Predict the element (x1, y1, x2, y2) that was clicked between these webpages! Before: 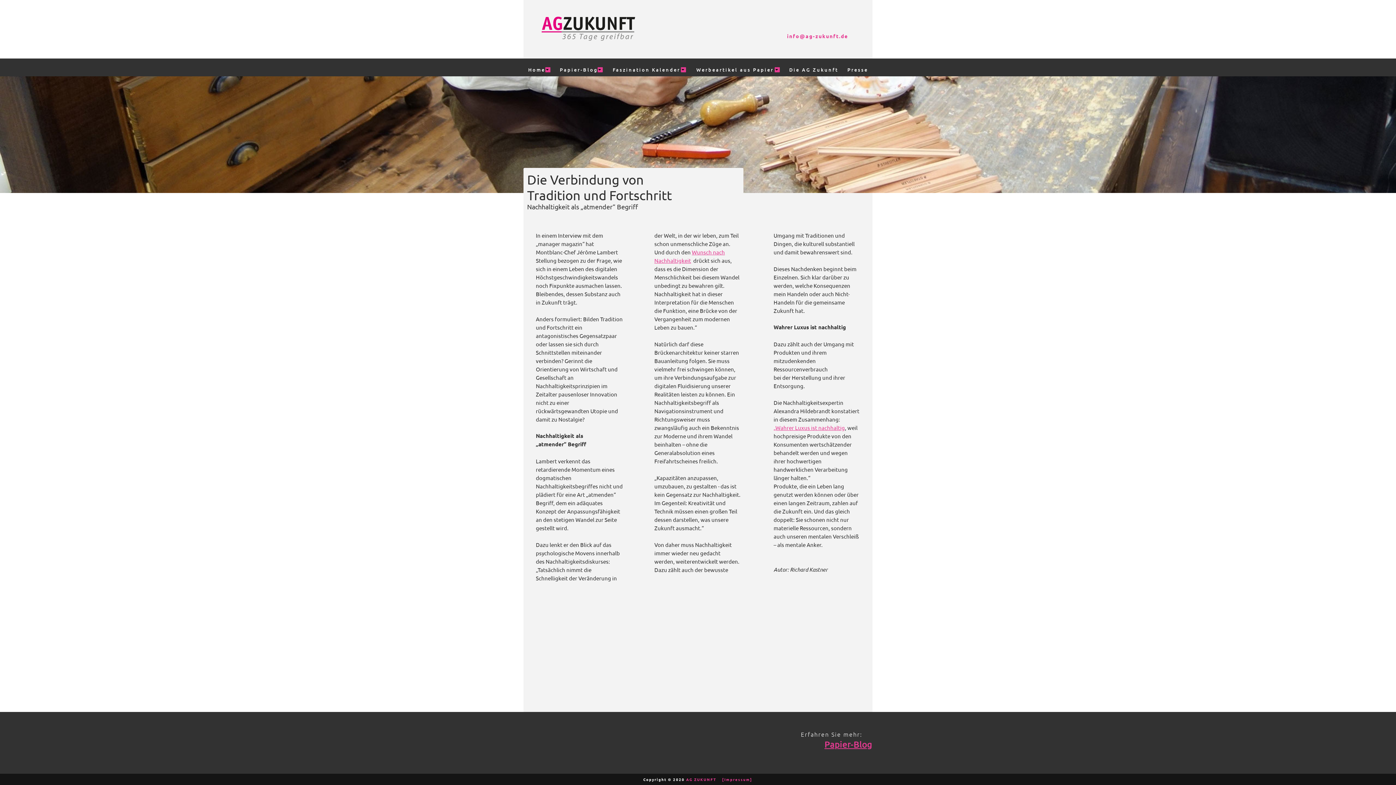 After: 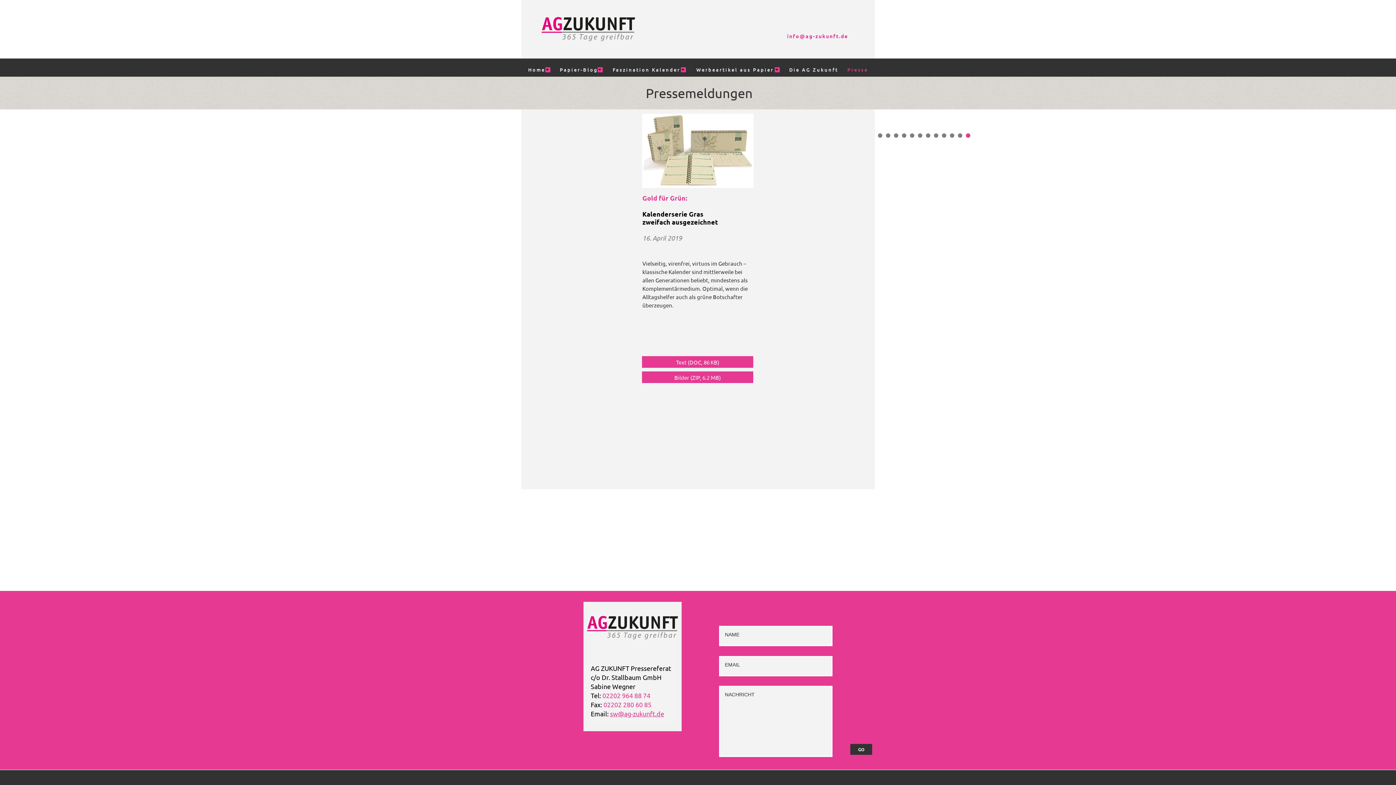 Action: bbox: (843, 63, 872, 76) label: Presse